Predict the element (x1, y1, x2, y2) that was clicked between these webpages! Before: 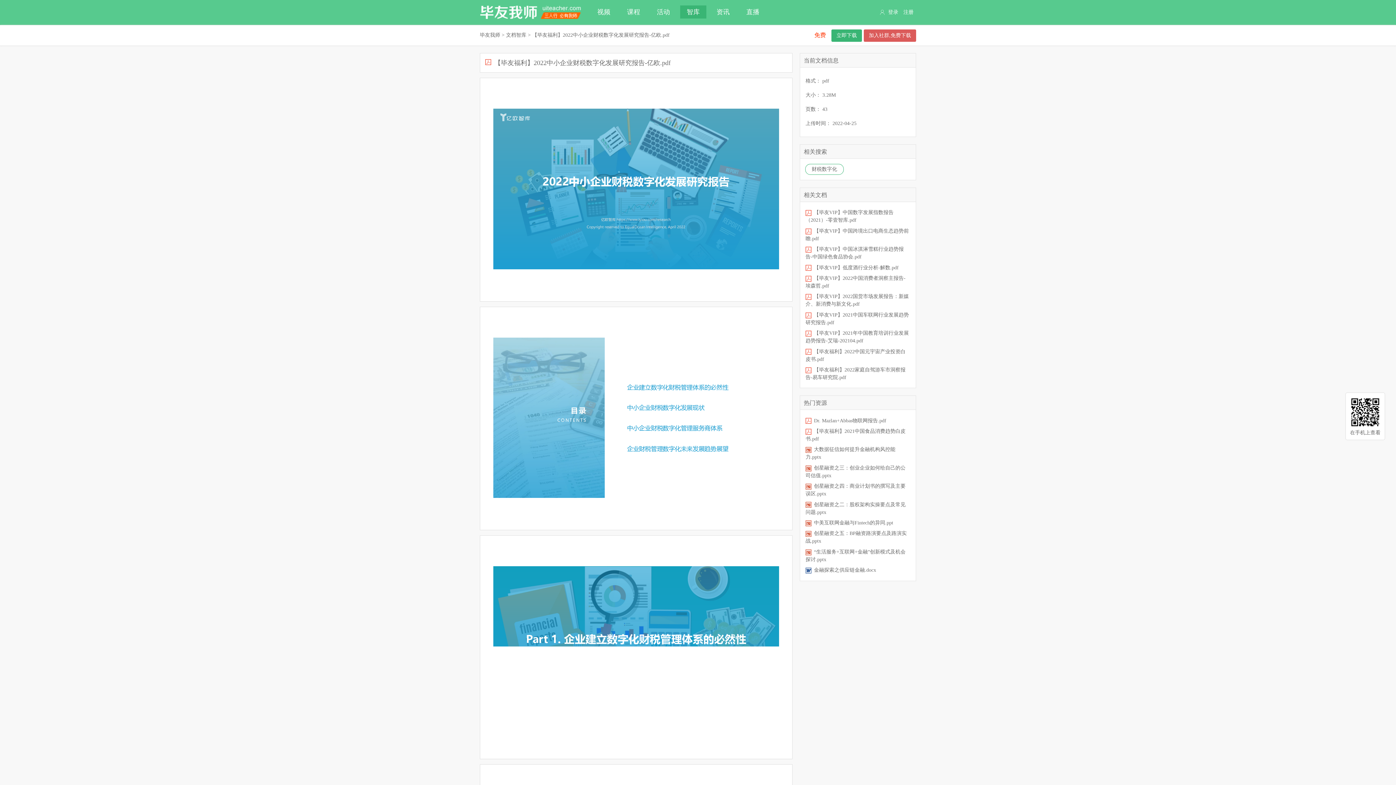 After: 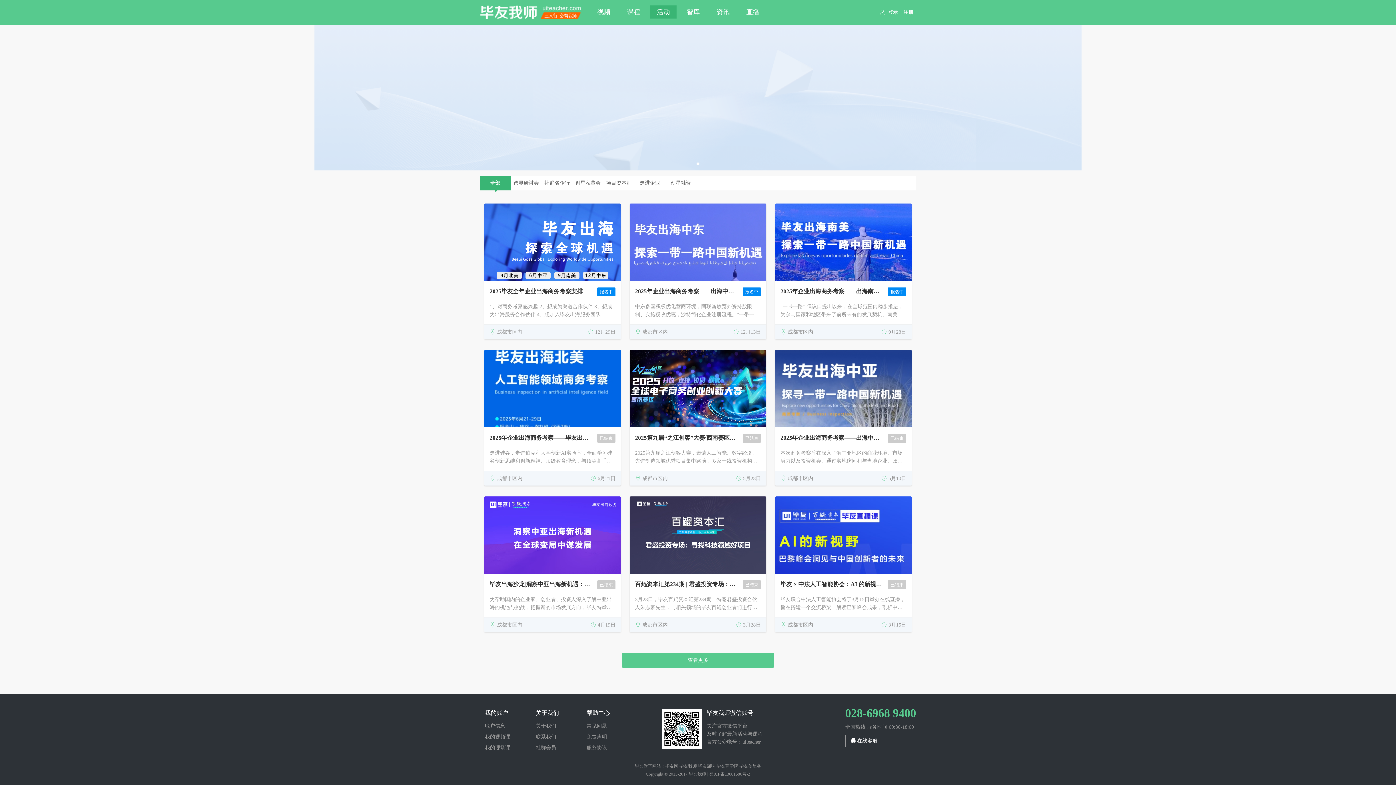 Action: label: 活动 bbox: (650, 5, 676, 18)